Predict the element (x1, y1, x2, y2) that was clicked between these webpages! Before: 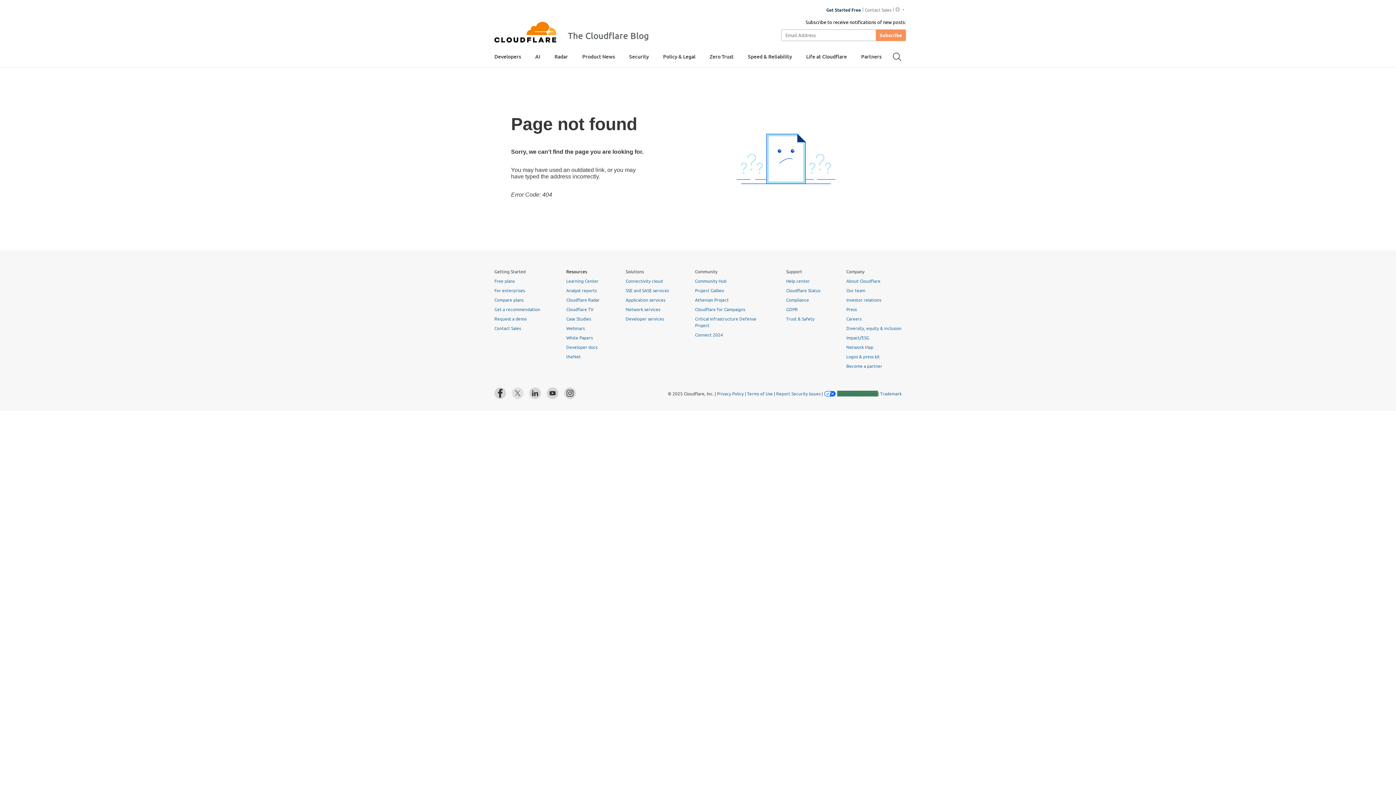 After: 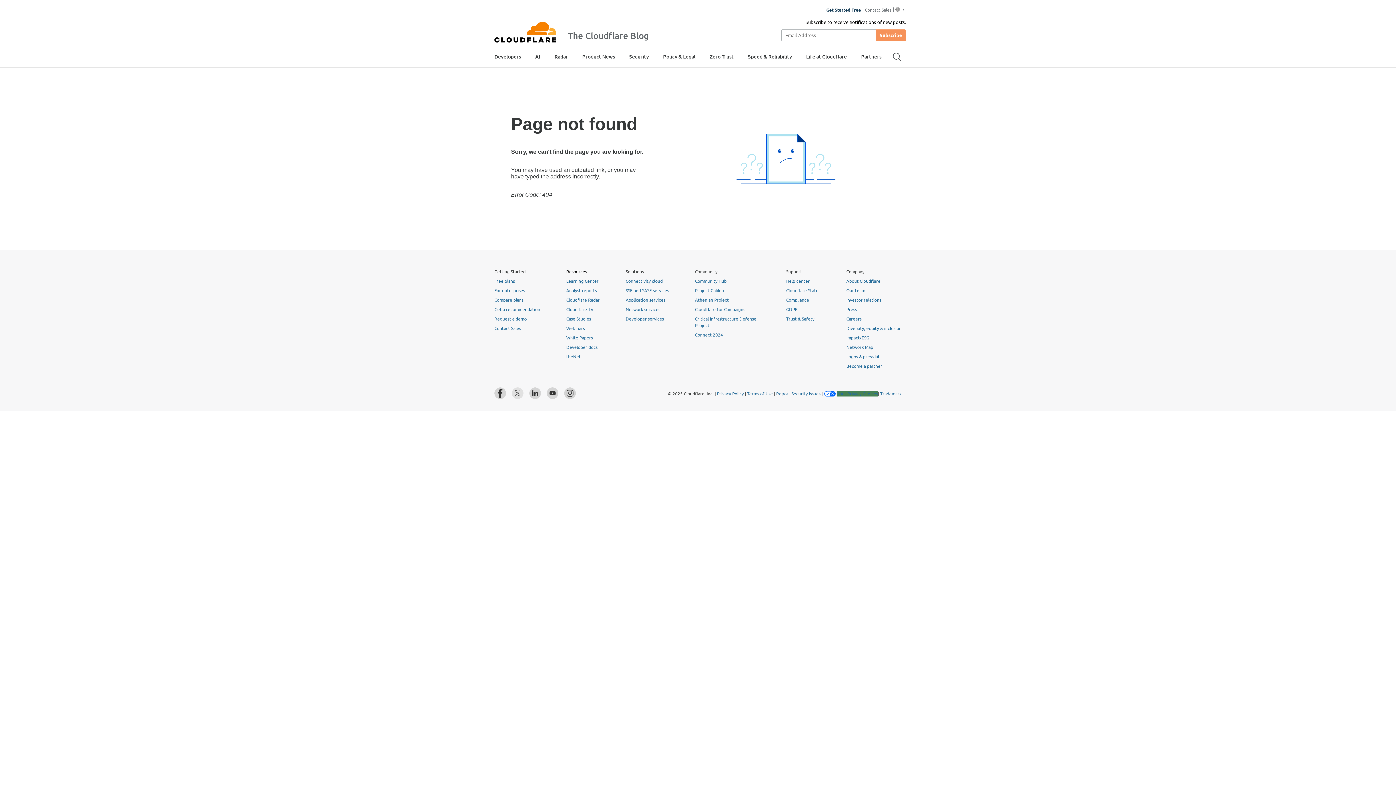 Action: label: Application services bbox: (625, 296, 665, 302)